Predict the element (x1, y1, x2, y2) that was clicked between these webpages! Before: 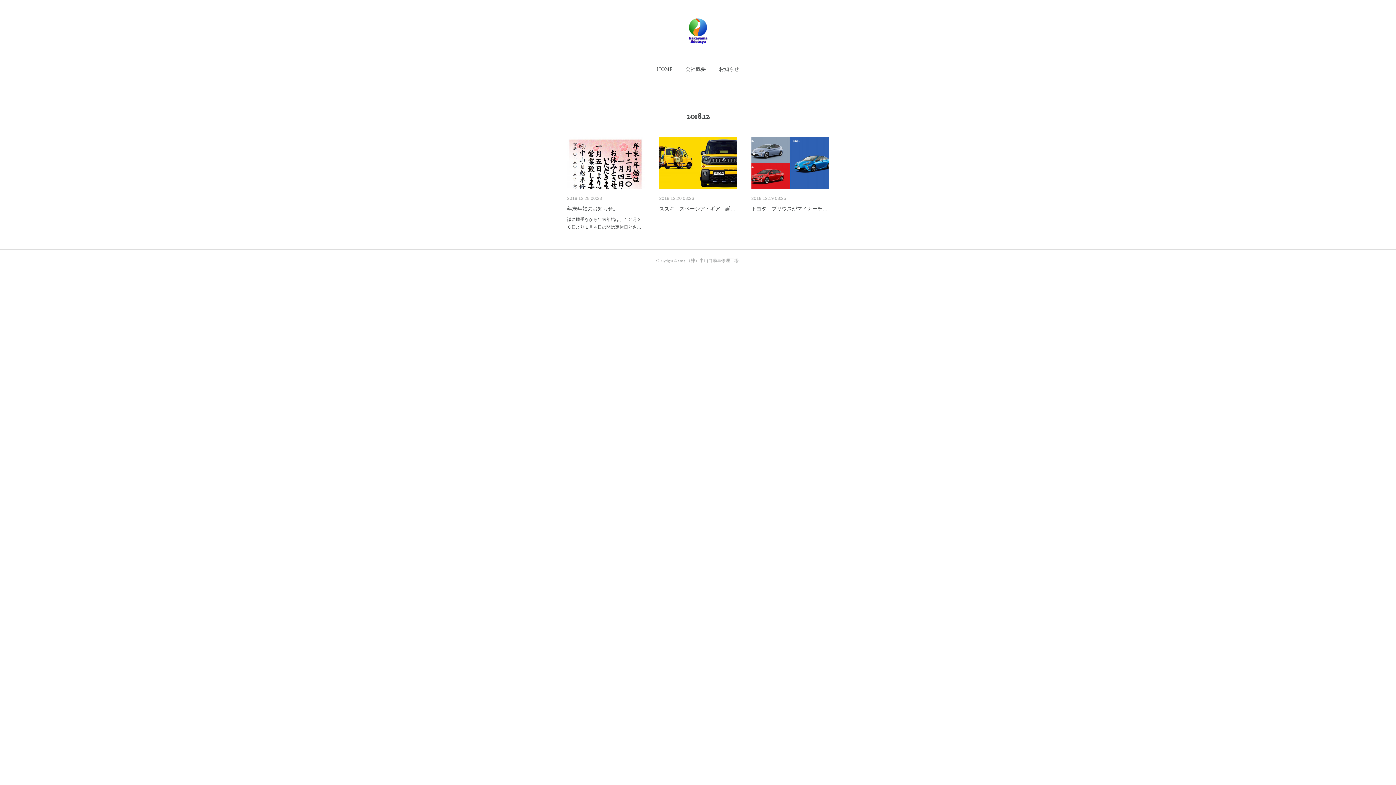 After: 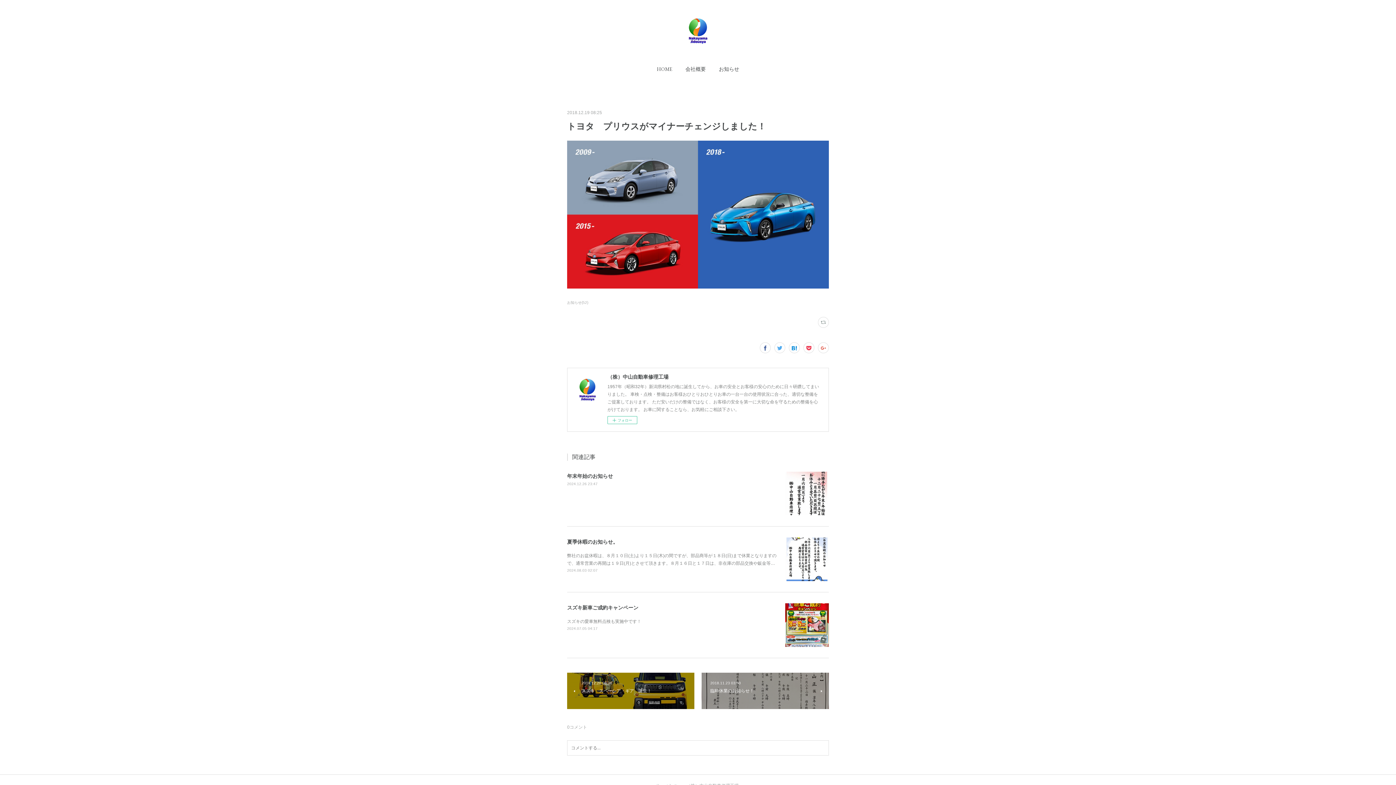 Action: label: トヨタ　プリウスがマイナーチ… bbox: (751, 205, 827, 211)